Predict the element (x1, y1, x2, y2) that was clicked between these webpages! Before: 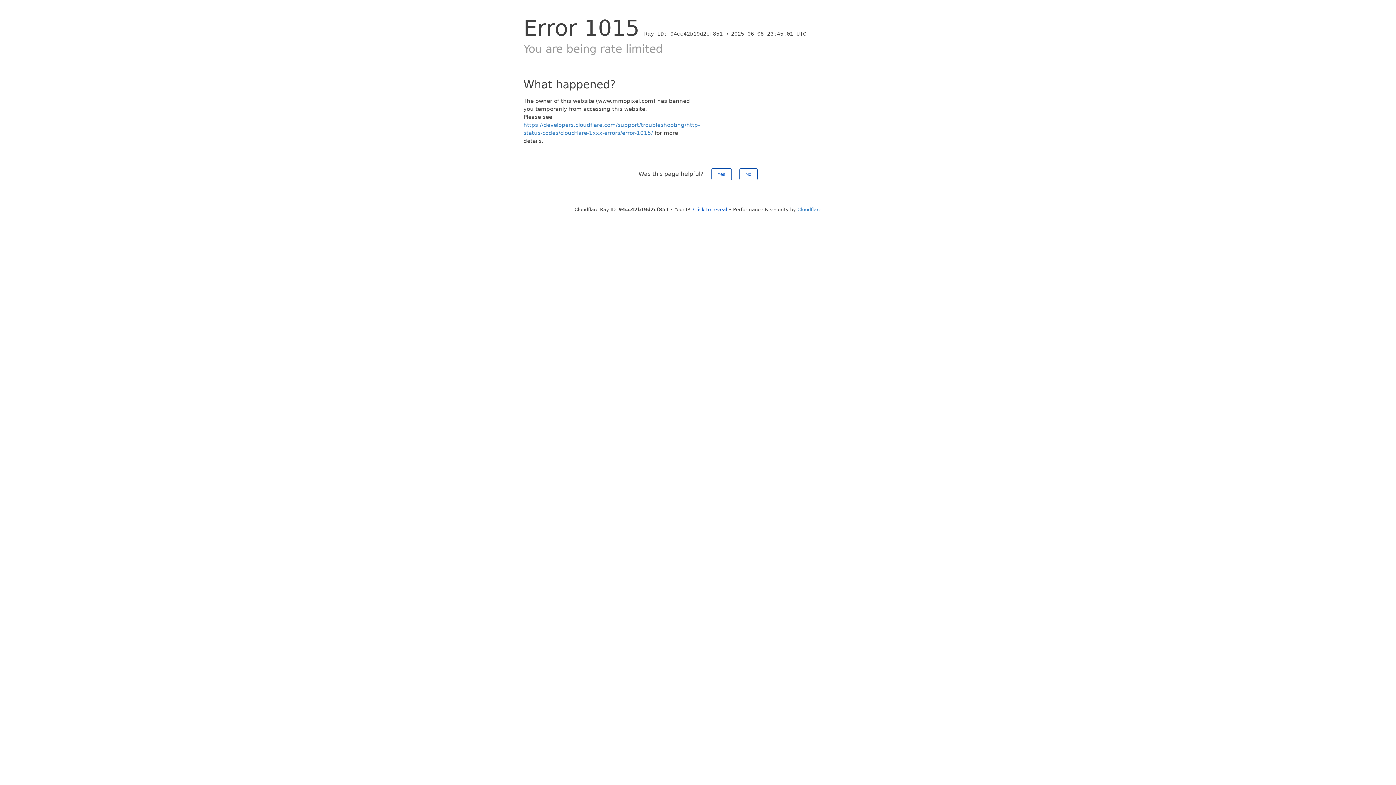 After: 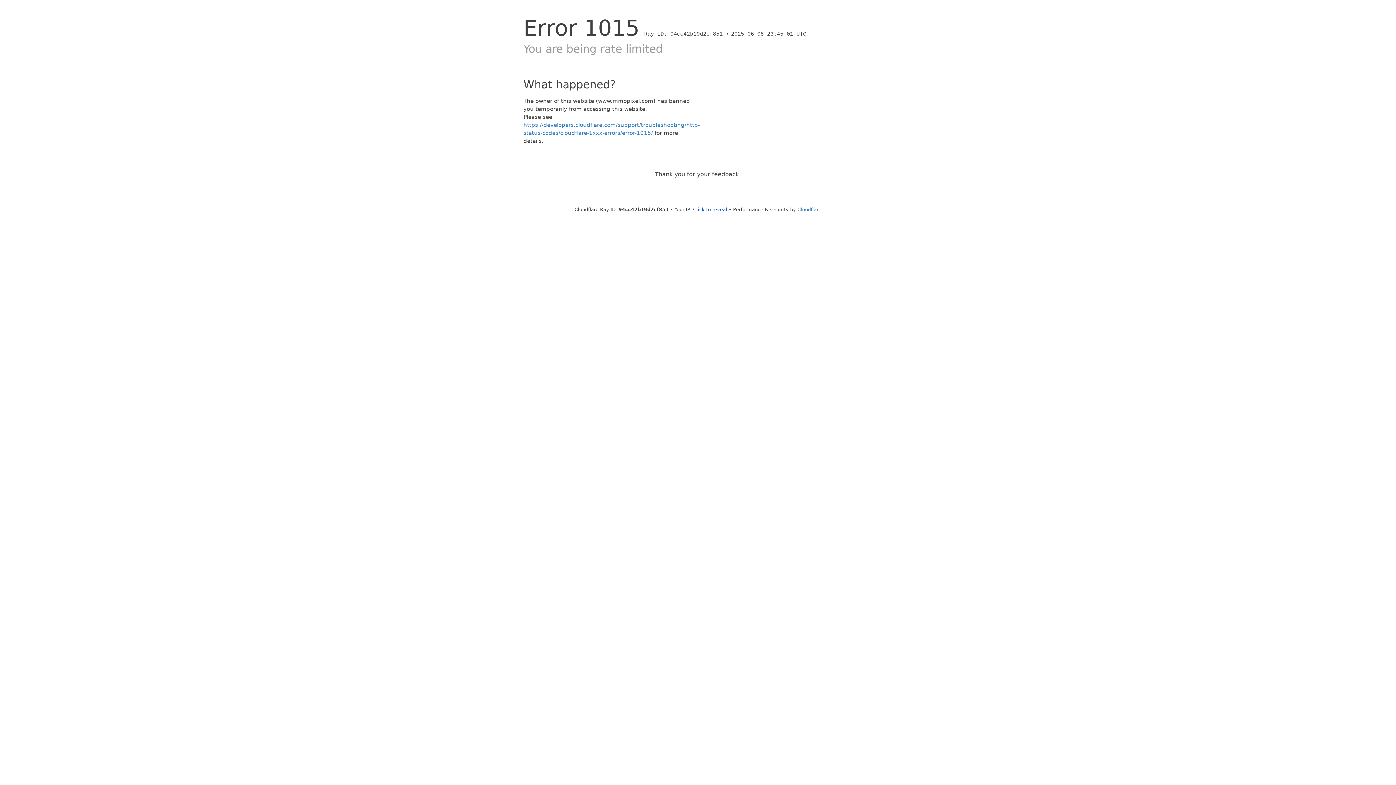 Action: bbox: (711, 168, 731, 180) label: Yes